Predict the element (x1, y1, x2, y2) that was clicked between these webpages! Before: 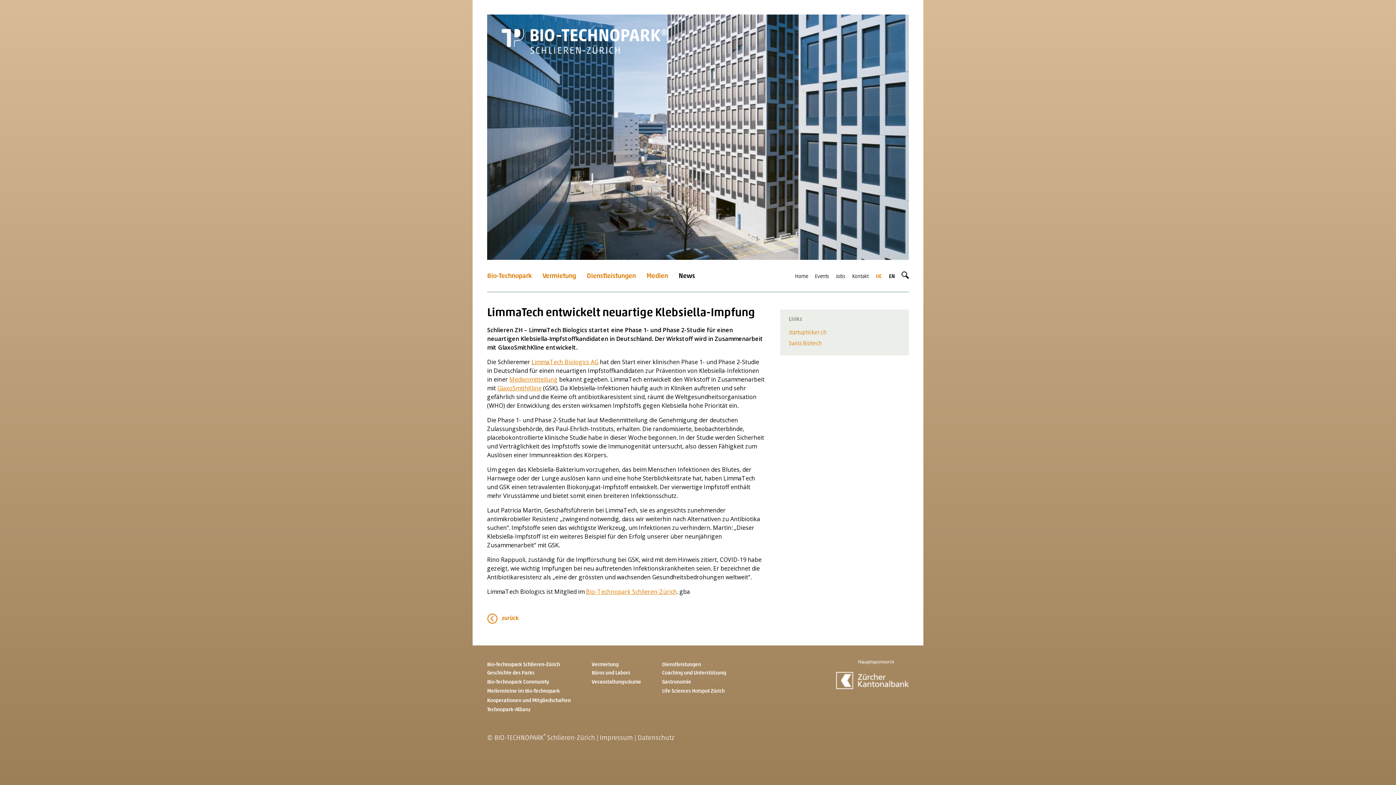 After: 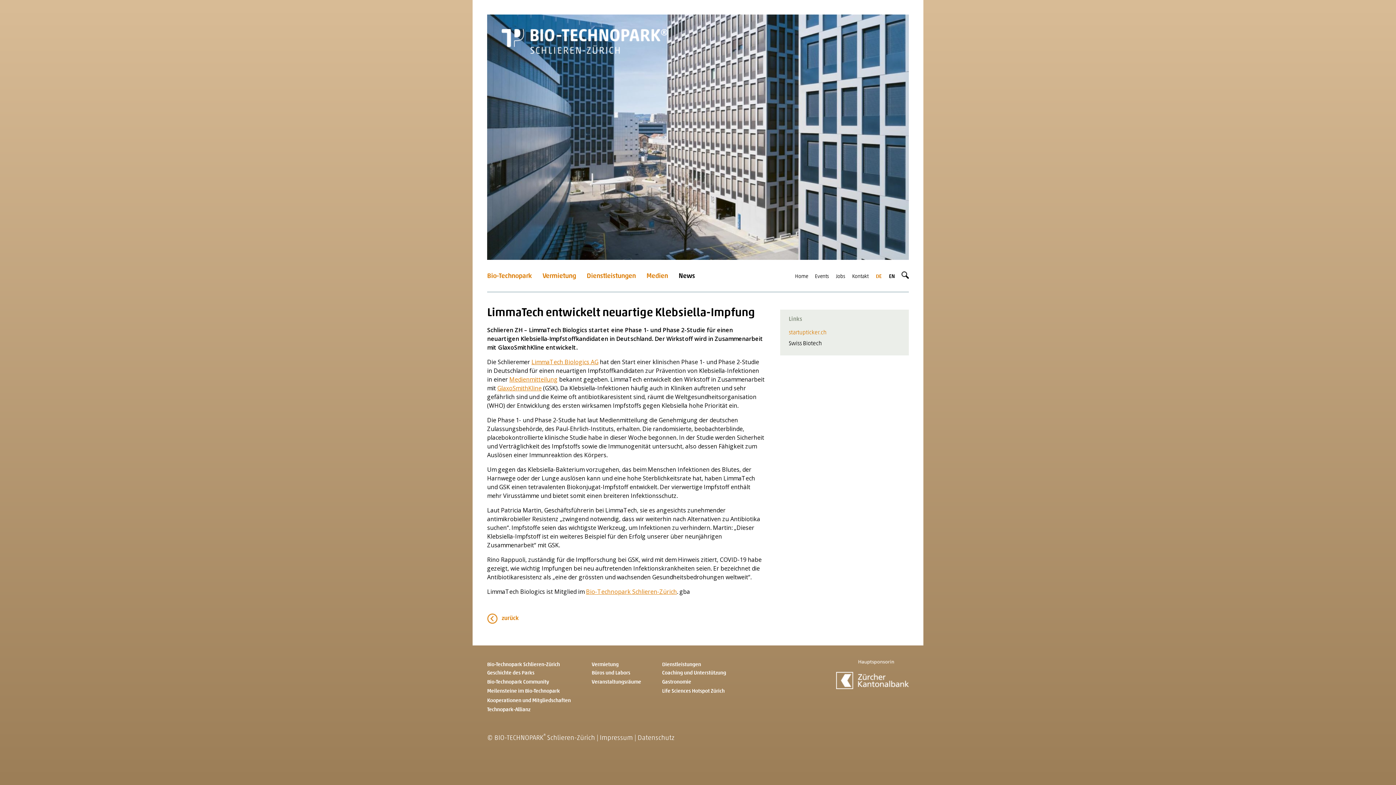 Action: label: Swiss Biotech bbox: (780, 341, 827, 347)